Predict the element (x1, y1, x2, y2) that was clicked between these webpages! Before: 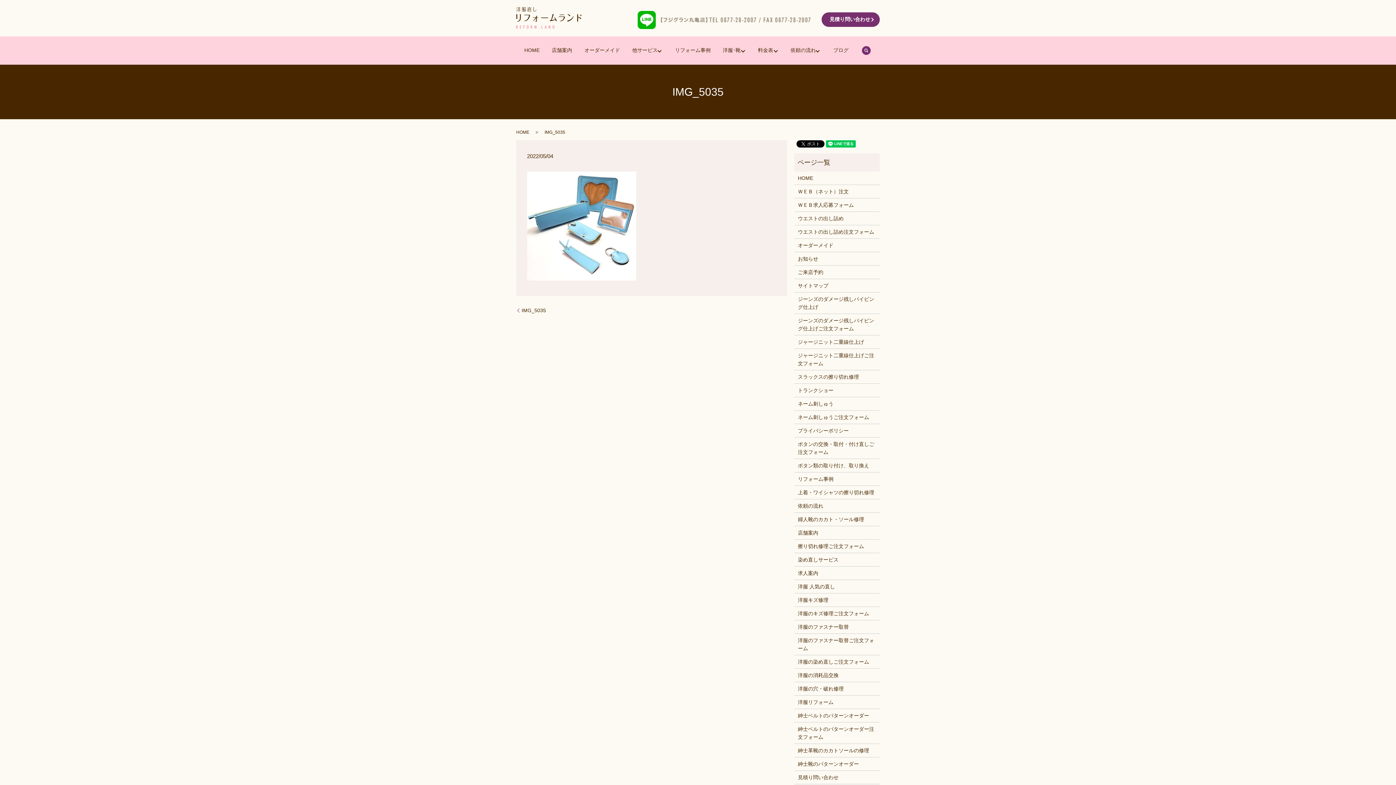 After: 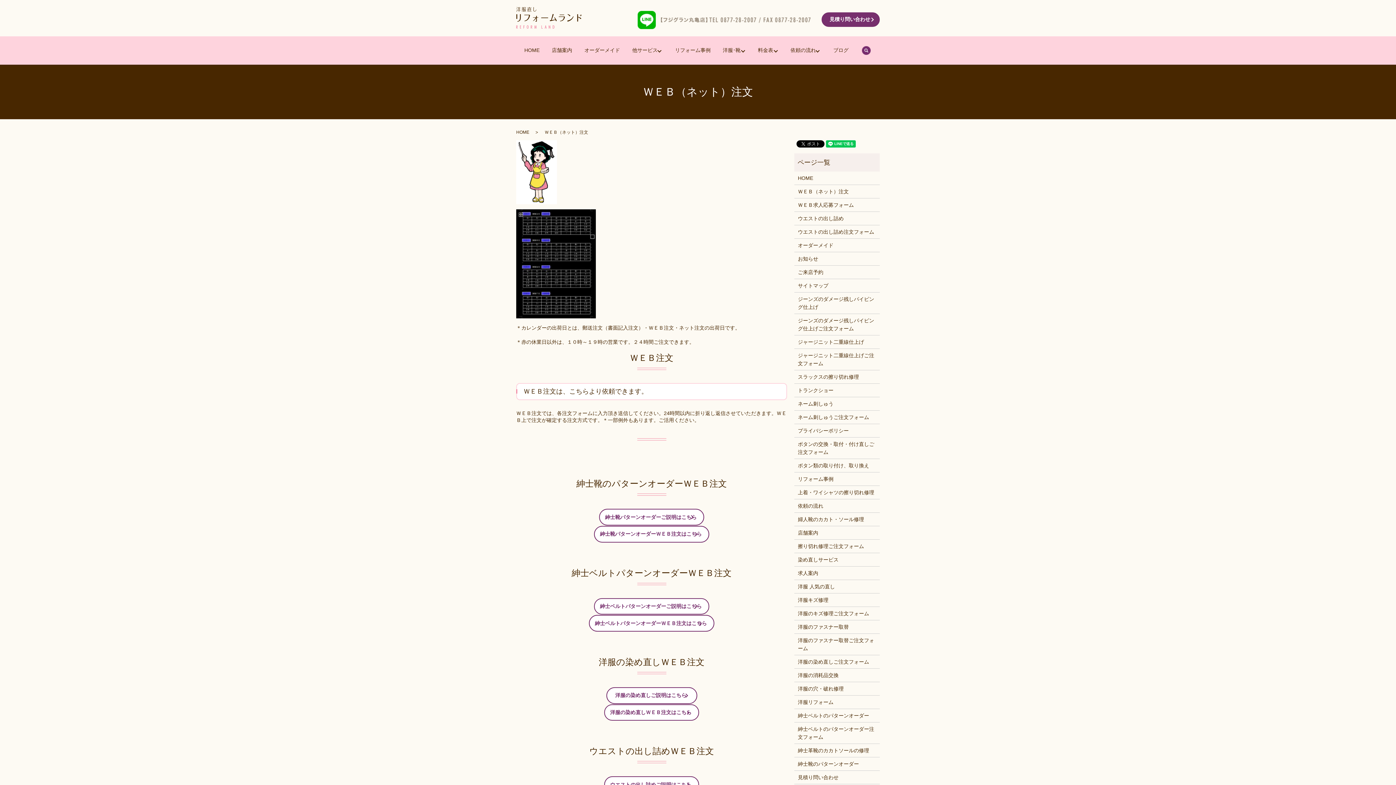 Action: label: ＷＥＢ（ネット）注文 bbox: (798, 187, 876, 195)